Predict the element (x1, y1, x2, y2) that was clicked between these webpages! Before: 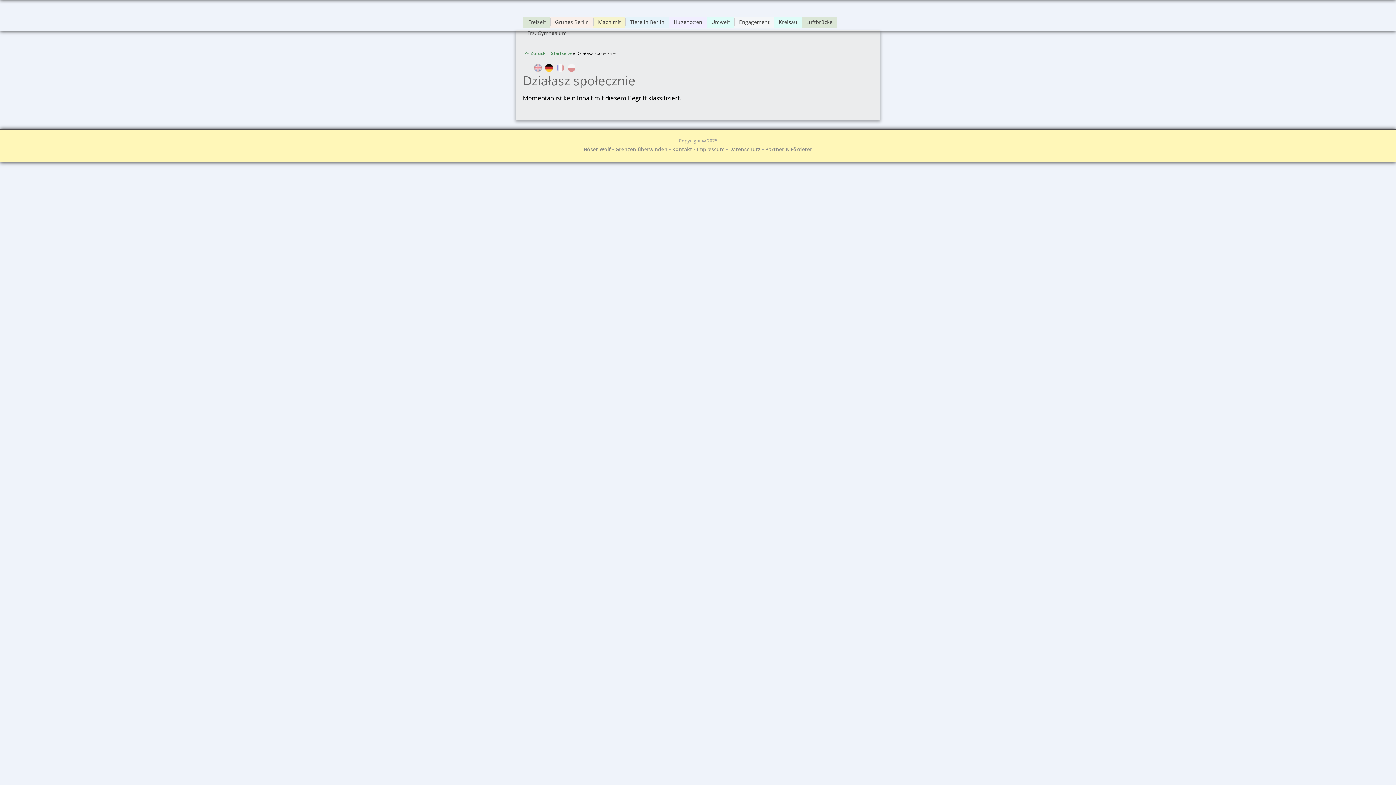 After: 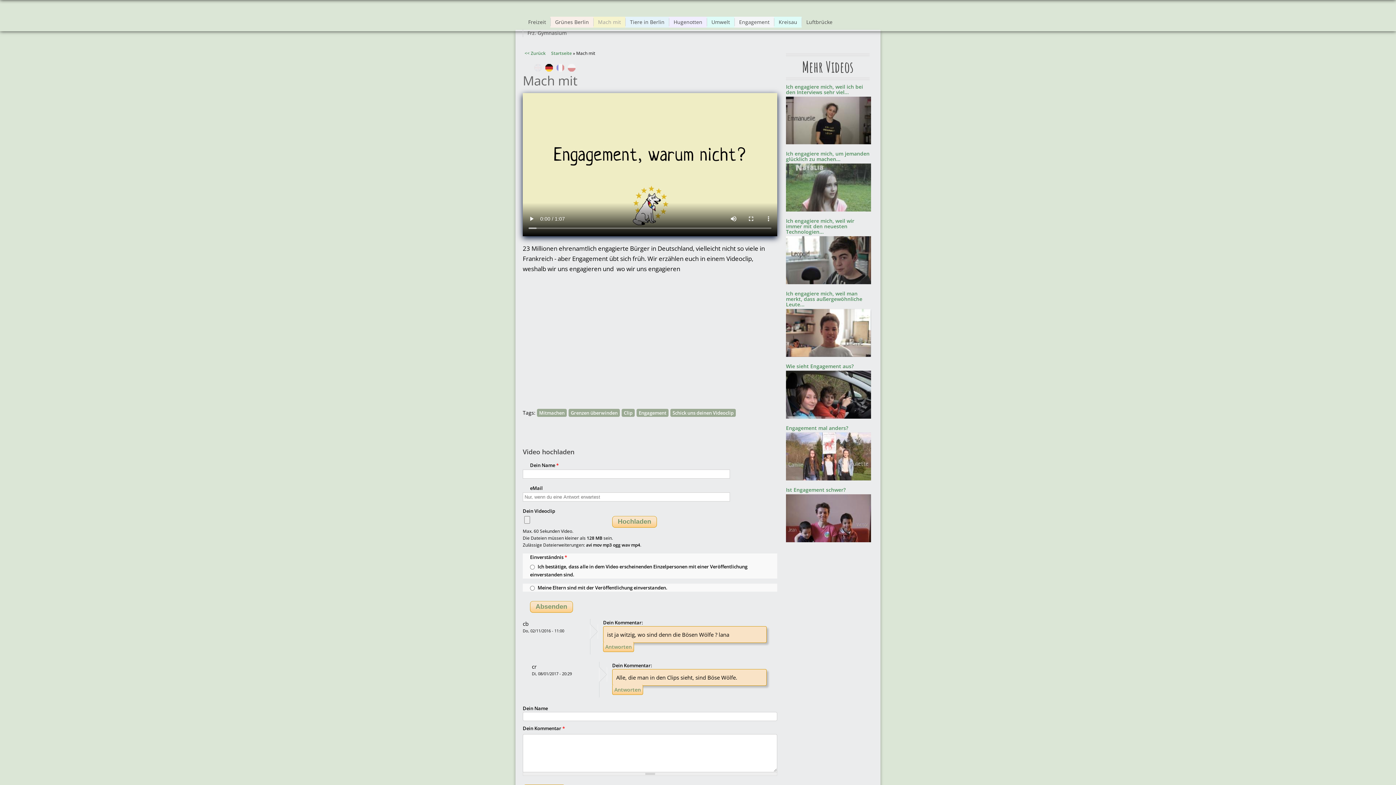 Action: bbox: (593, 18, 625, 26) label: Mach mit